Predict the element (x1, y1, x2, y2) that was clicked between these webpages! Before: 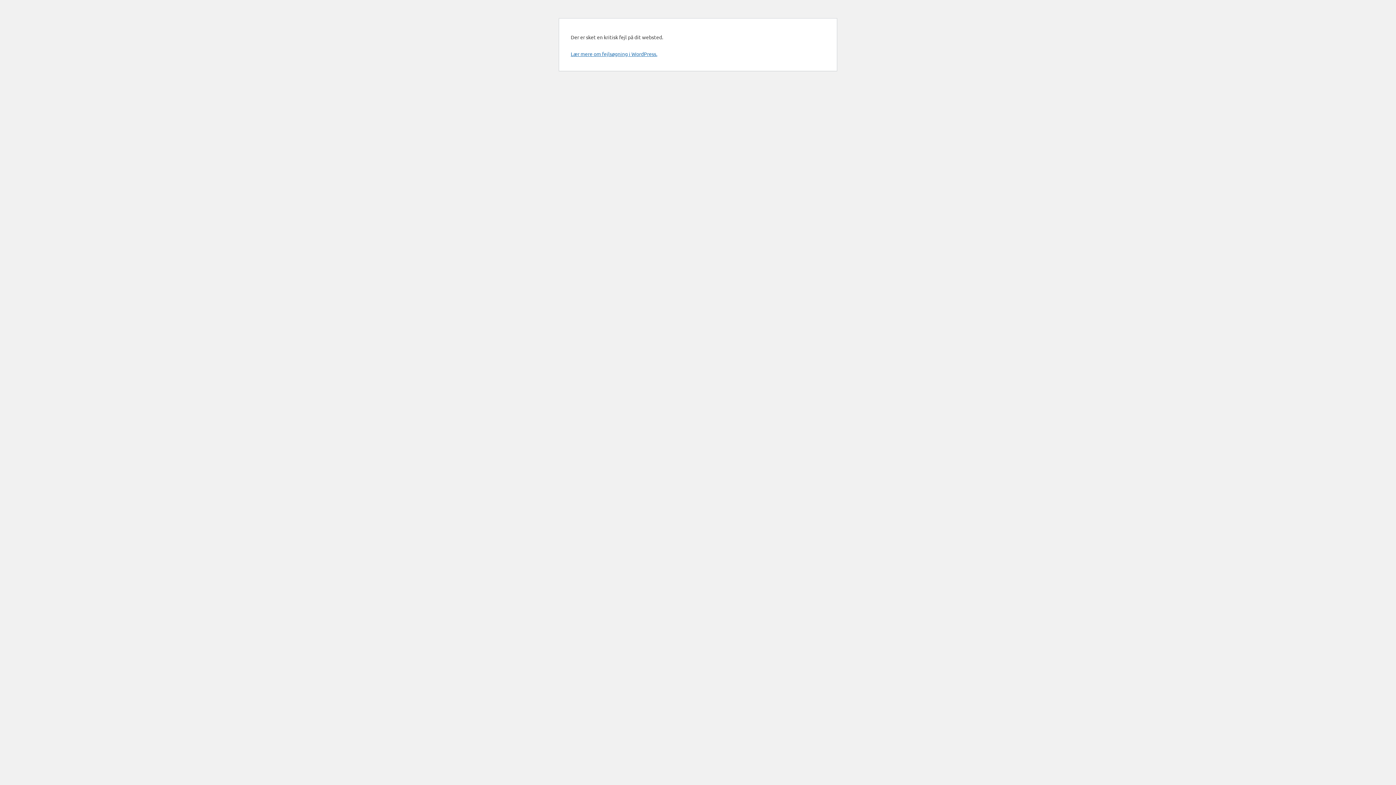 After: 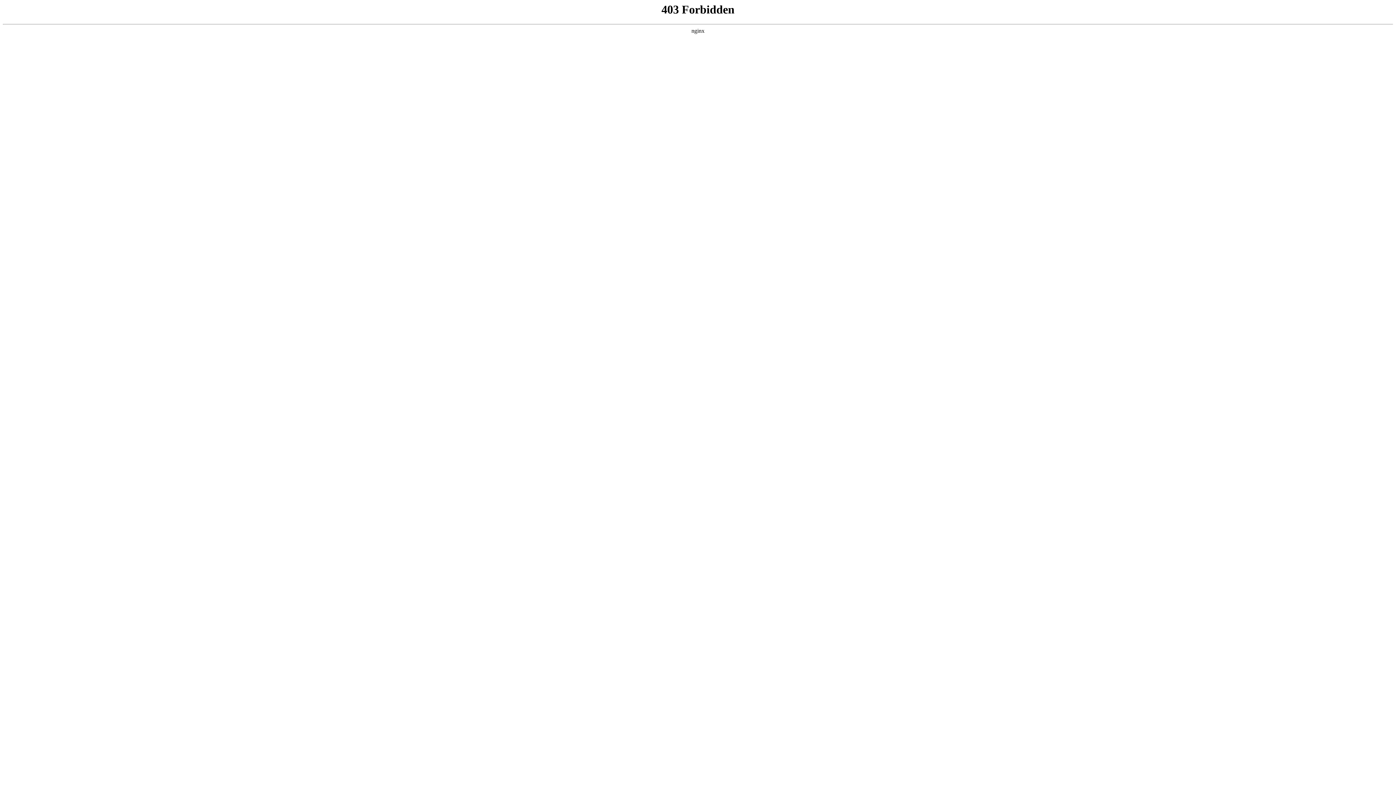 Action: bbox: (570, 50, 657, 57) label: Lær mere om fejlsøgning i WordPress.